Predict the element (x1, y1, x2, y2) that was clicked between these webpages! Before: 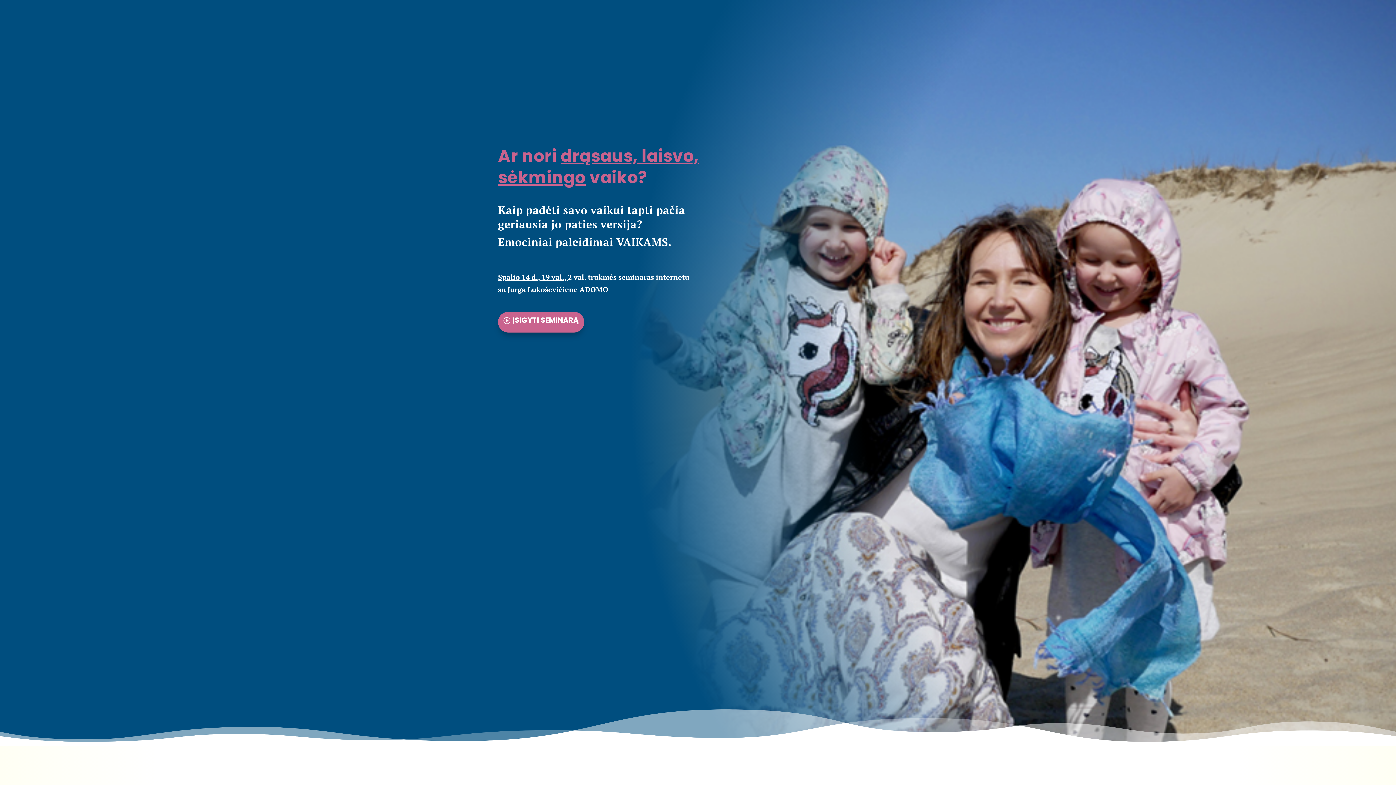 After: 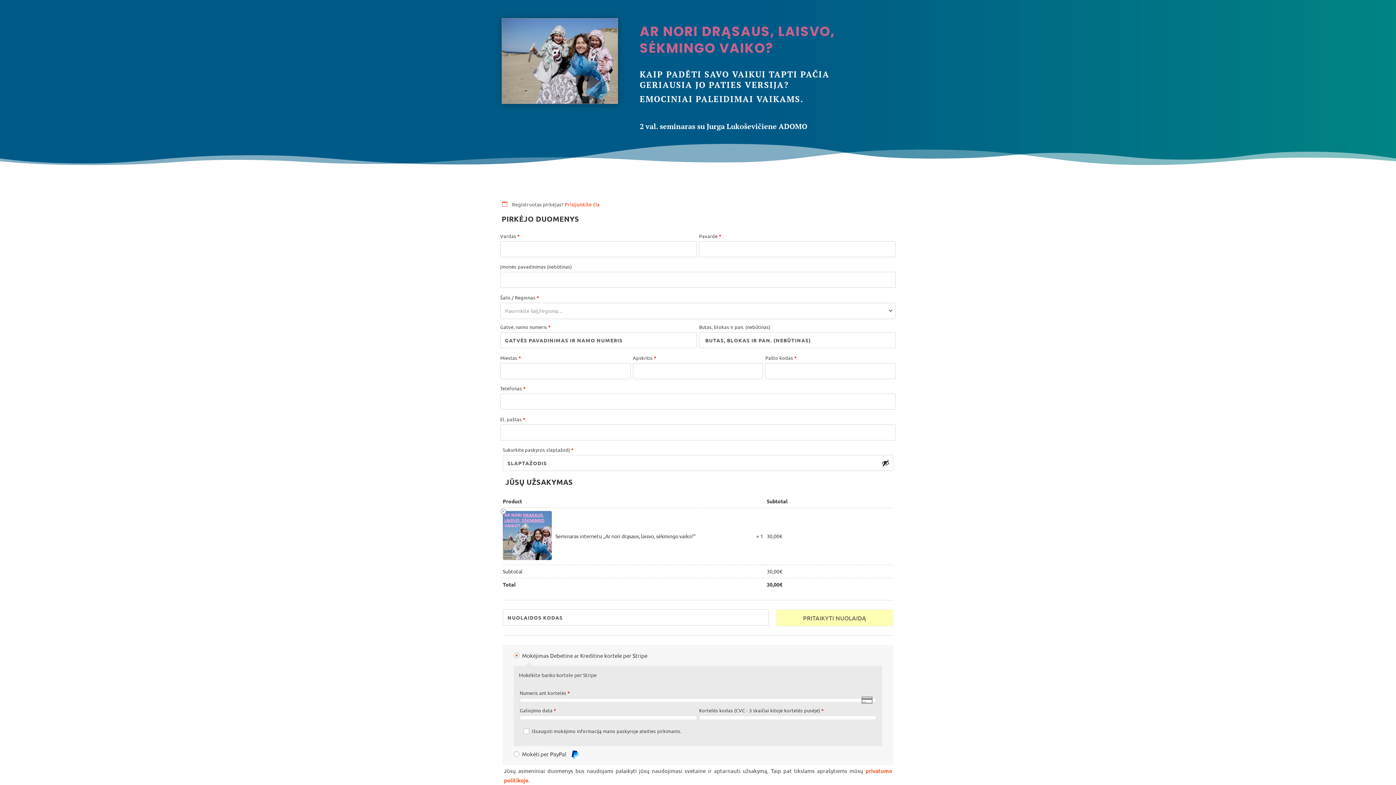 Action: bbox: (498, 312, 584, 332) label: ĮSIGYTI SEMINARĄ